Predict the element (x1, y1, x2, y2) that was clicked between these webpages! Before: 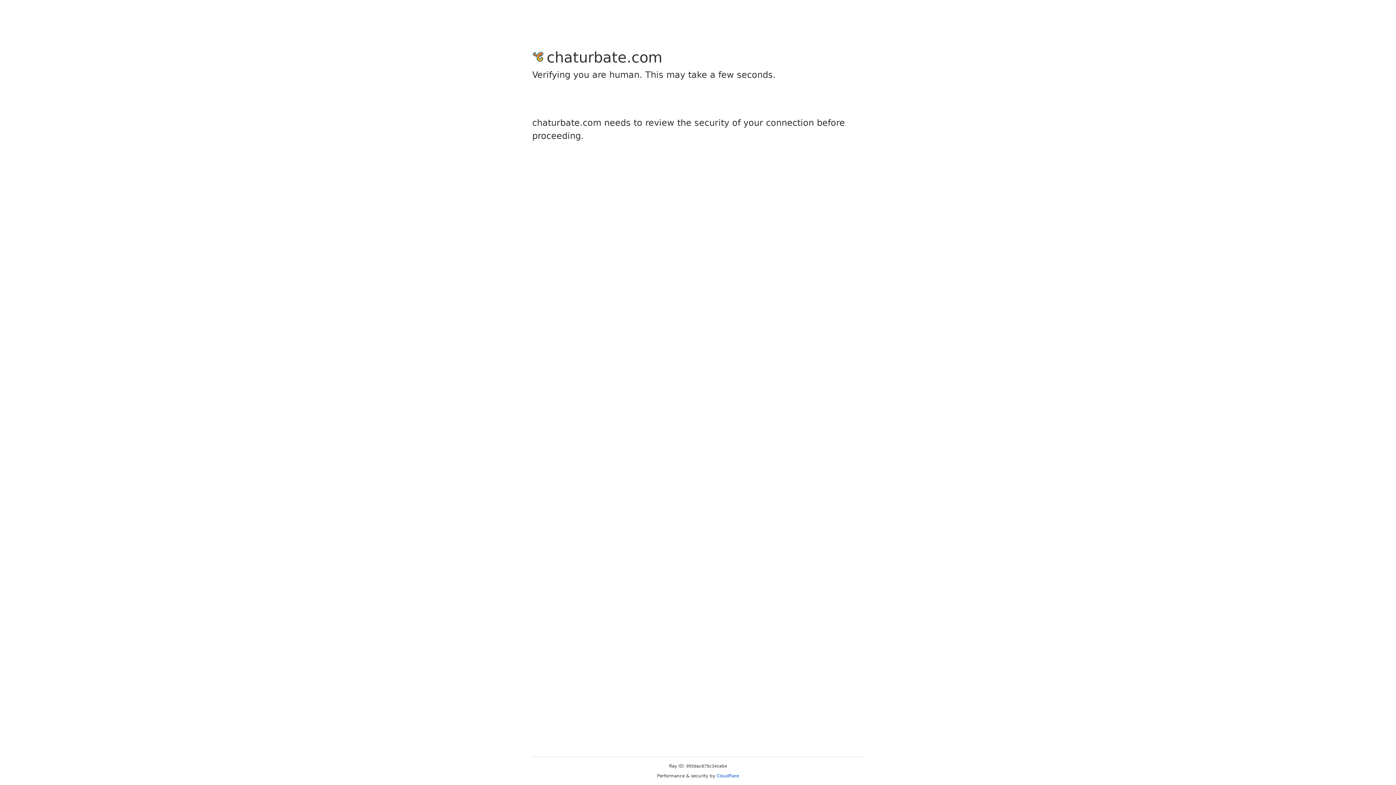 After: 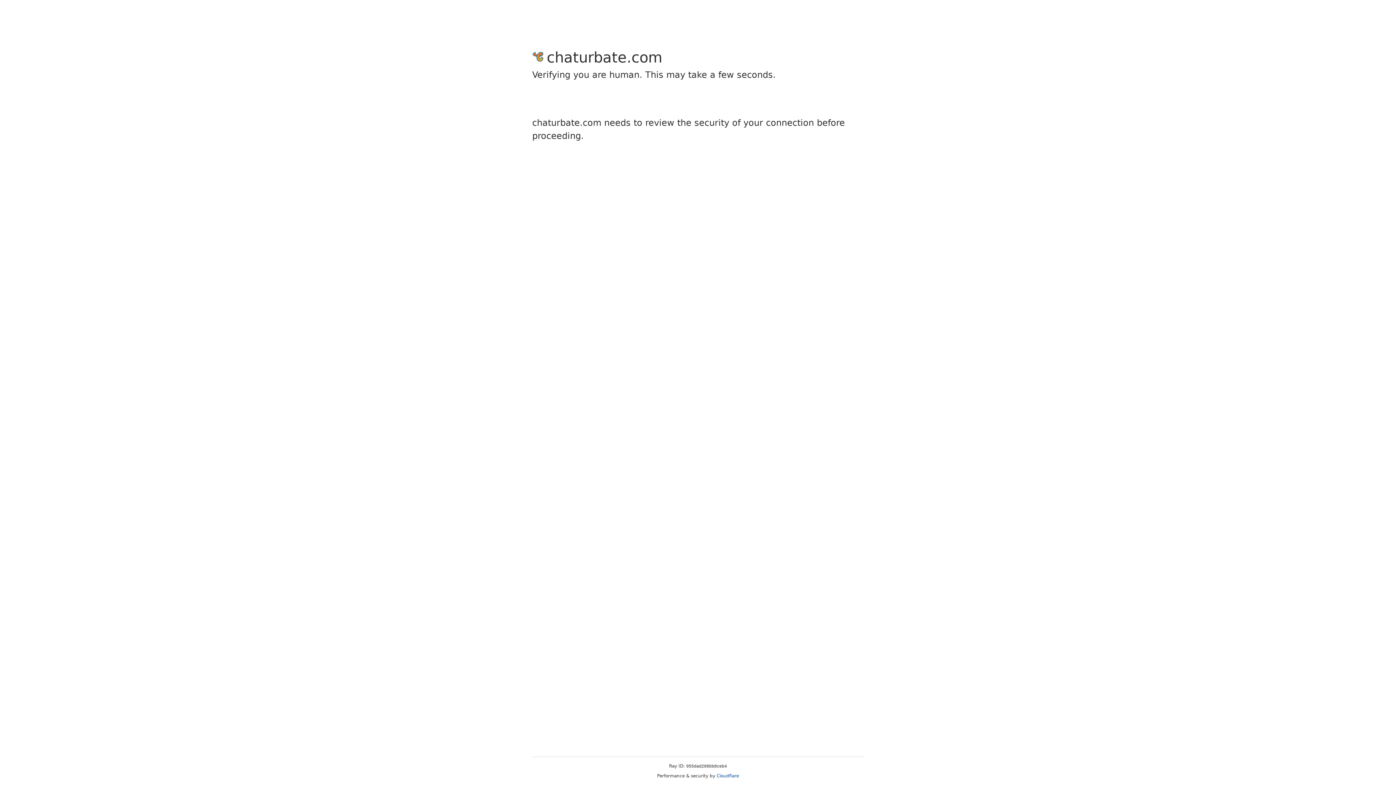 Action: label: Cloudflare bbox: (716, 773, 739, 778)